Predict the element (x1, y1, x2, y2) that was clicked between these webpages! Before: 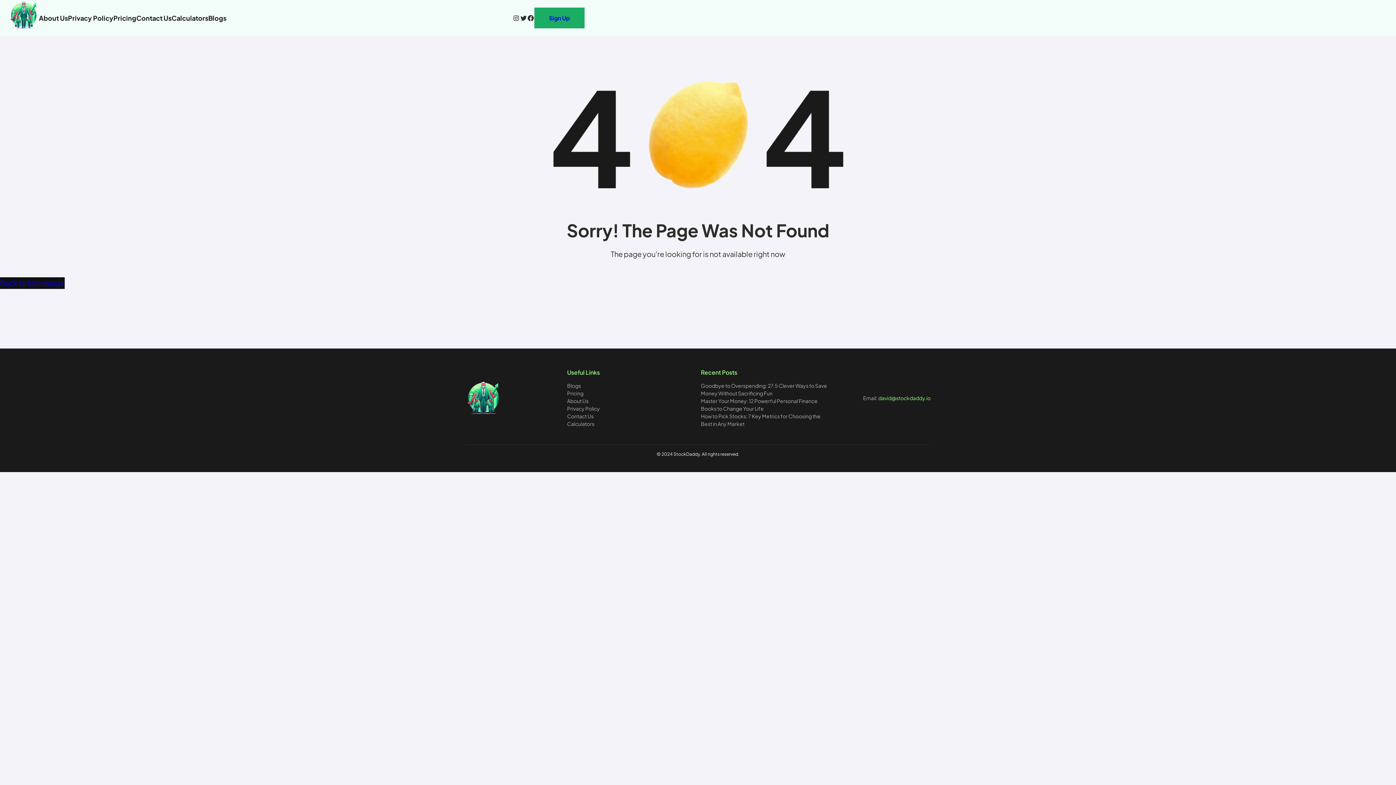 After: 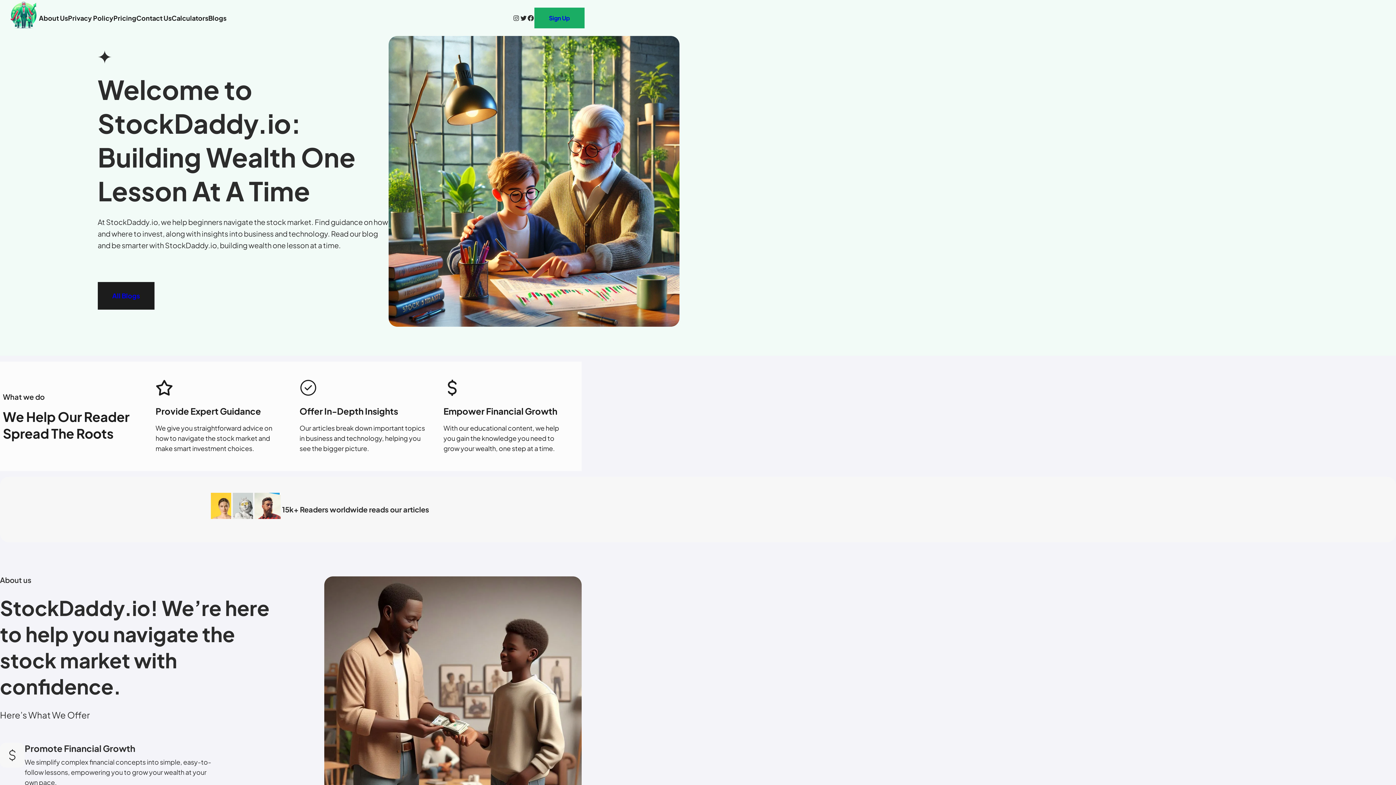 Action: label: Back to homepage bbox: (0, 277, 64, 289)